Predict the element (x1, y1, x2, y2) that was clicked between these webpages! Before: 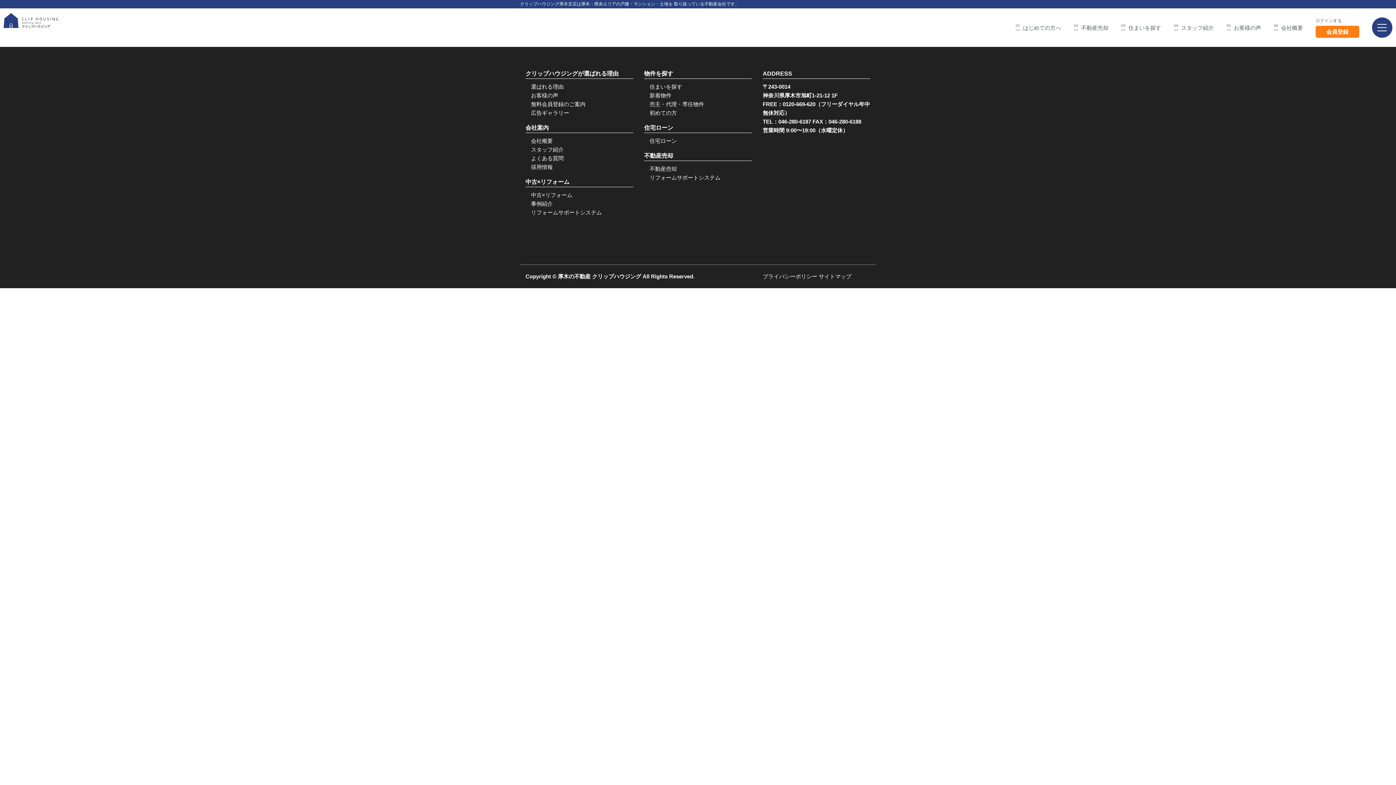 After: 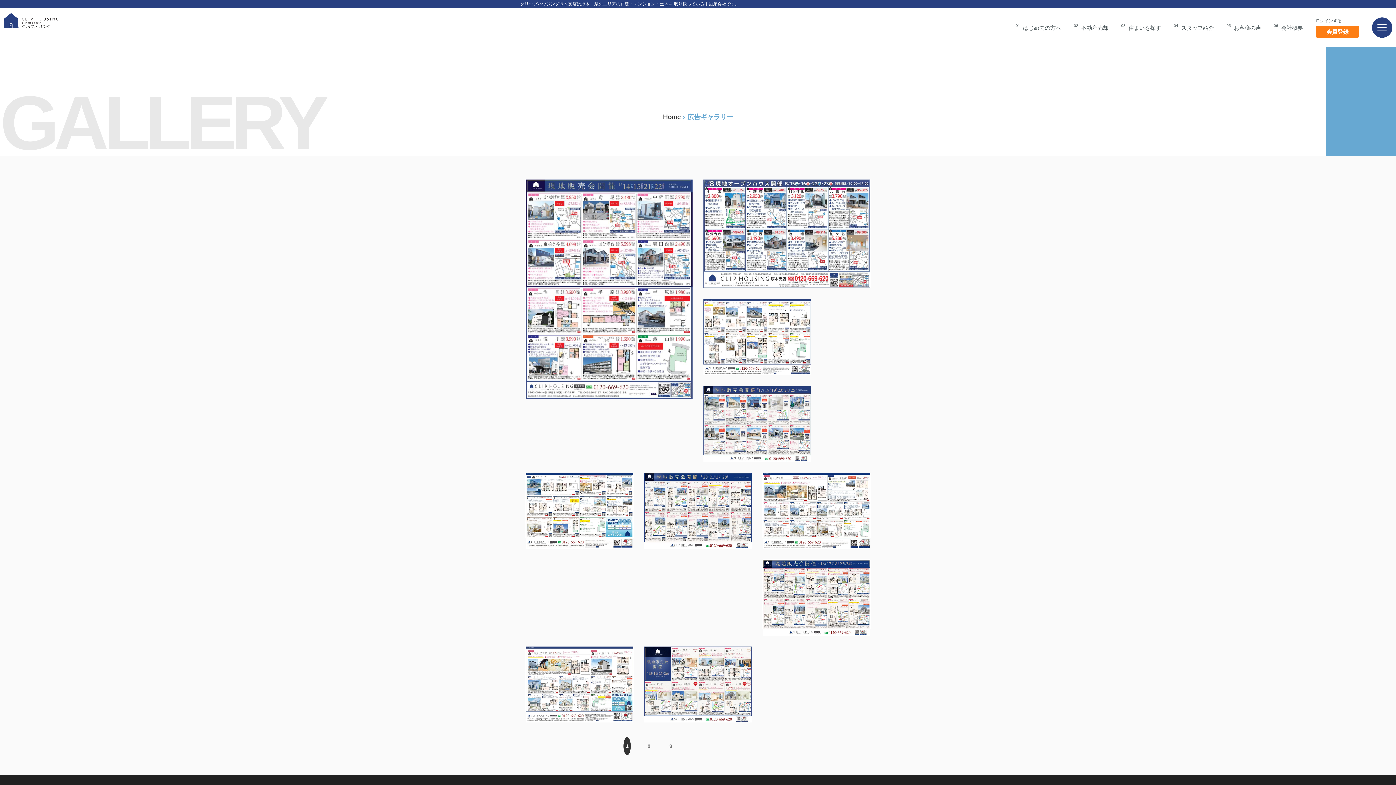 Action: label: 広告ギャラリー bbox: (531, 109, 569, 116)